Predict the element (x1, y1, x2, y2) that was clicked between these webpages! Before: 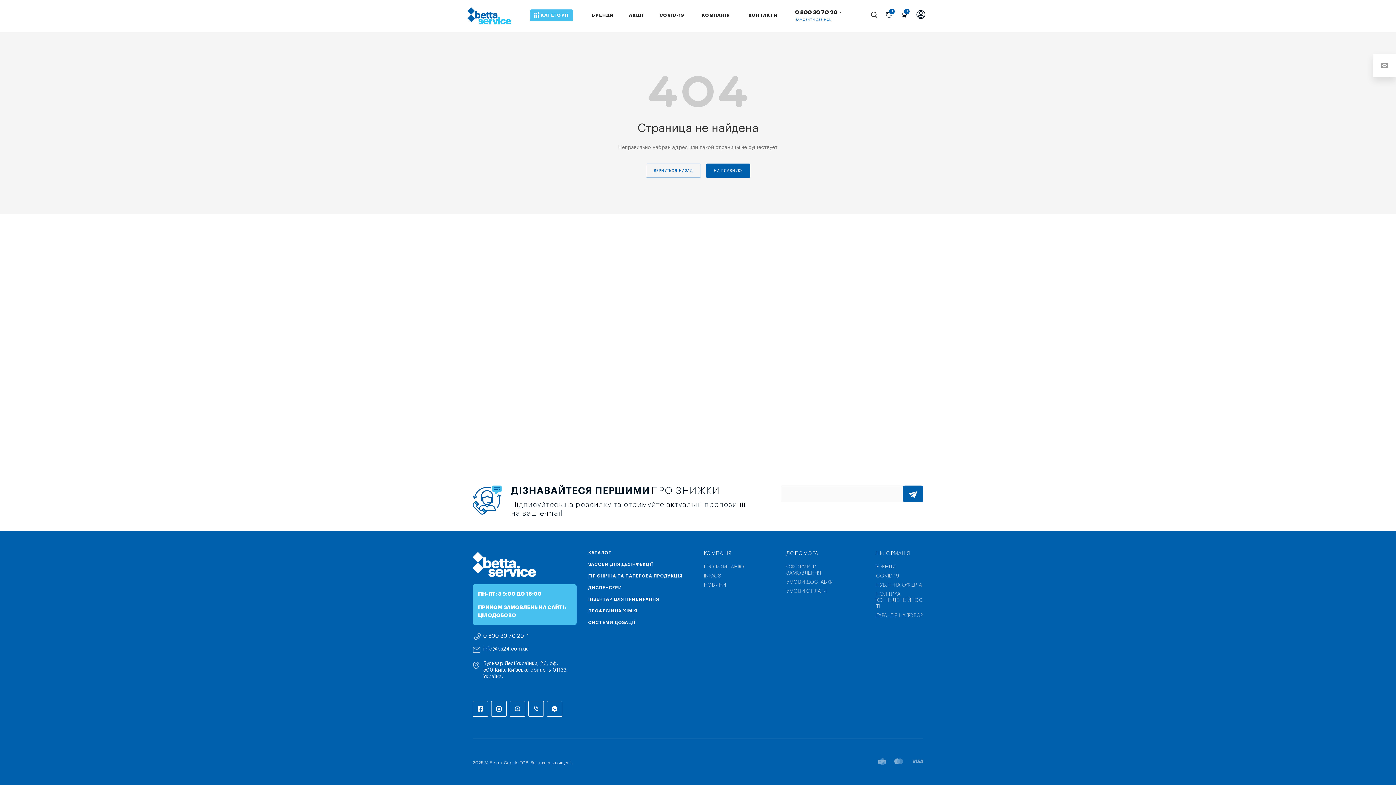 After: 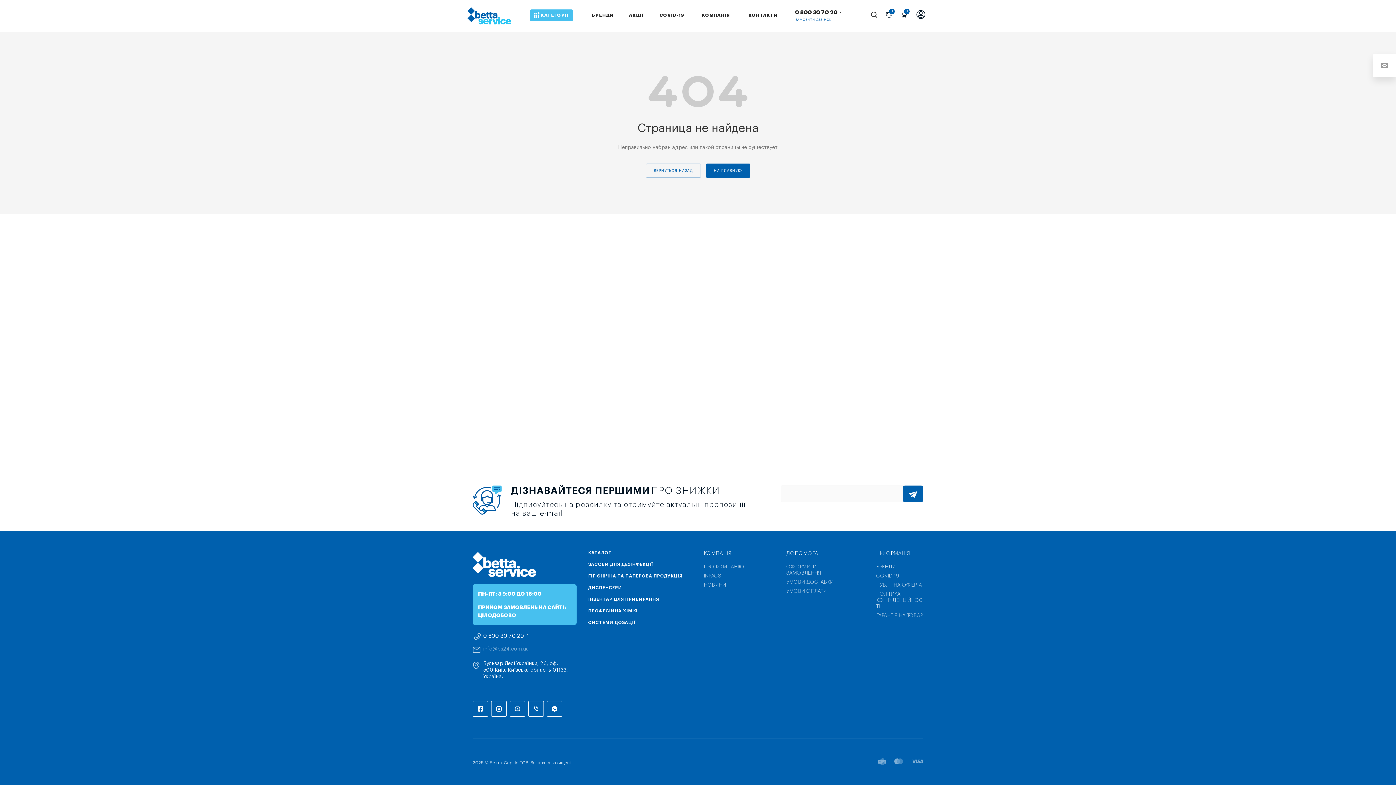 Action: label: info@bs24.com.ua bbox: (483, 646, 529, 652)